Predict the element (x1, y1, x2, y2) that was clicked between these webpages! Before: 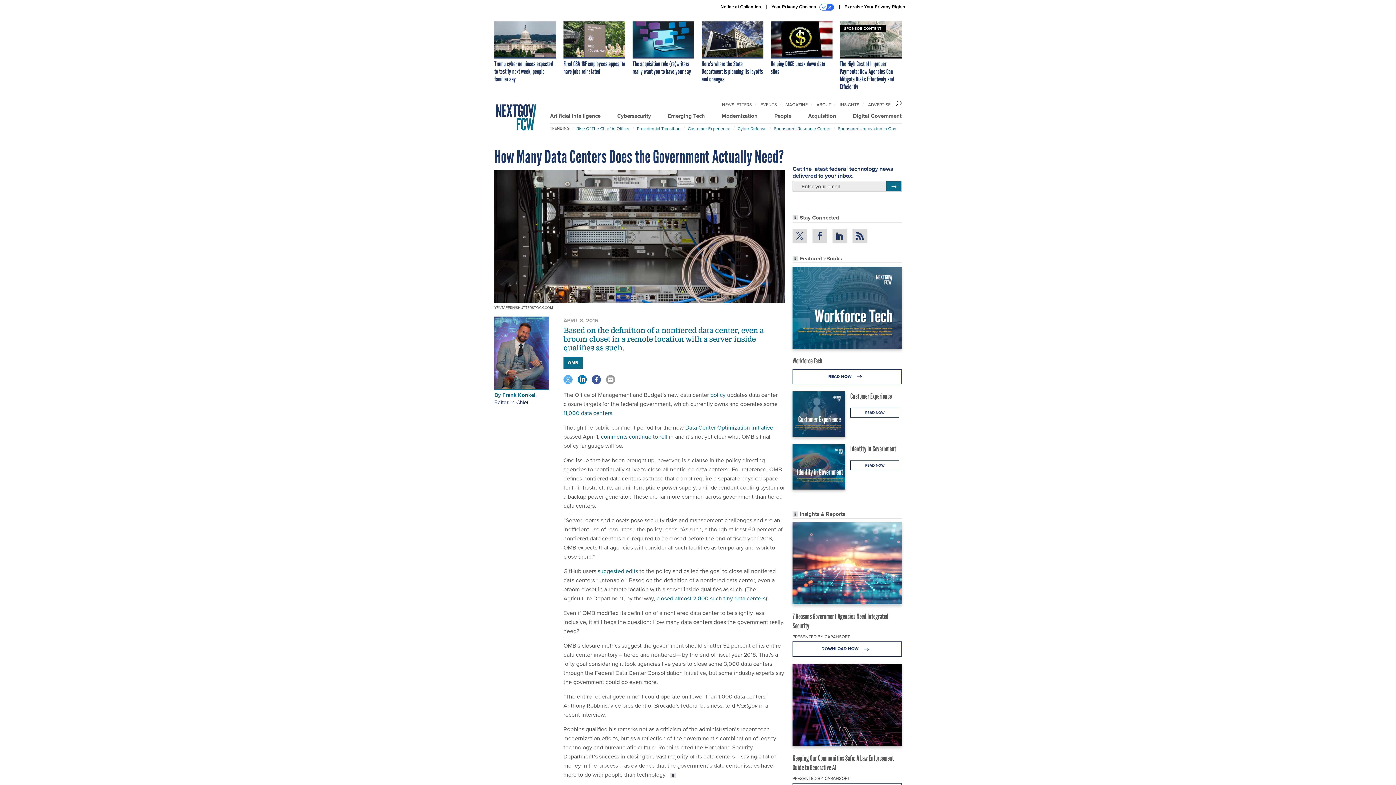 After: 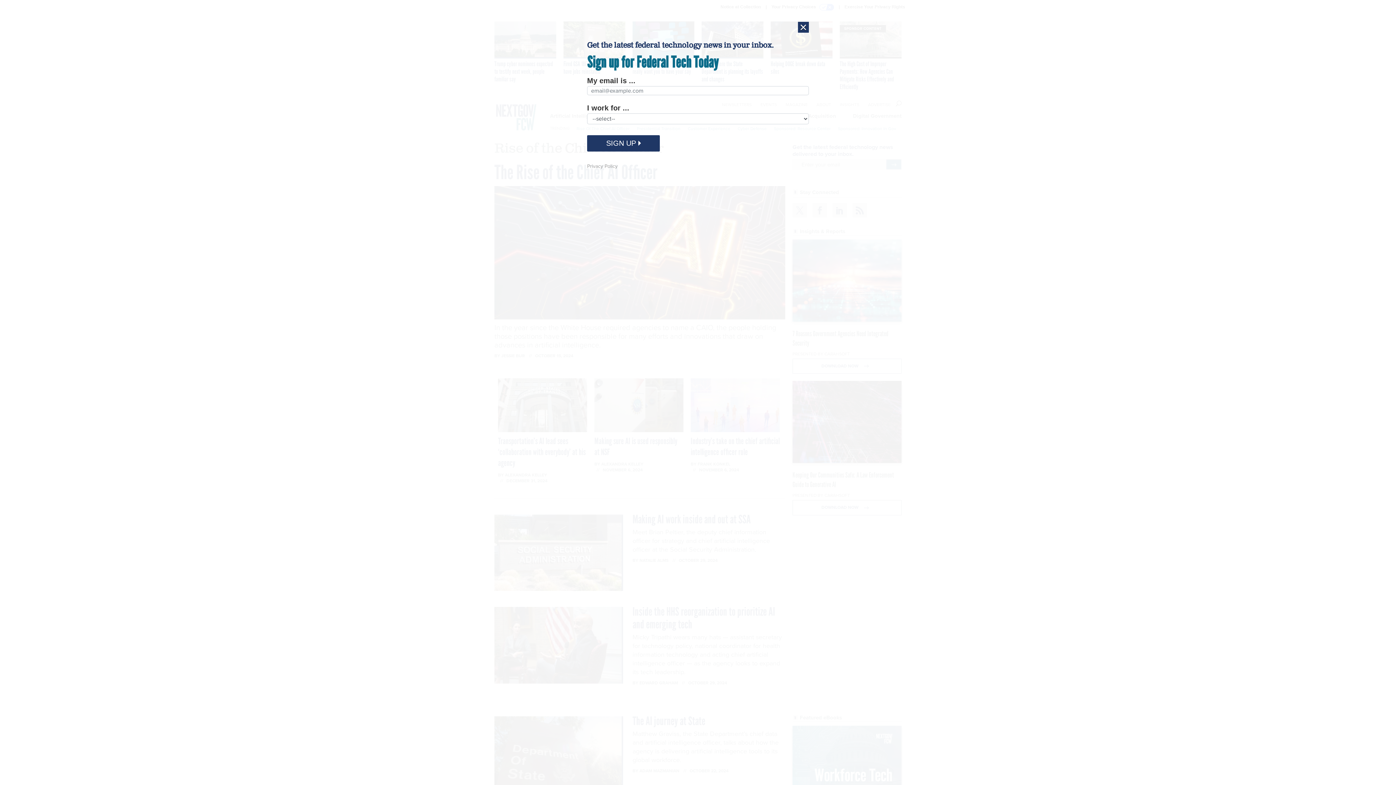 Action: label: Rise Of The Chief AI Officer bbox: (576, 125, 629, 131)